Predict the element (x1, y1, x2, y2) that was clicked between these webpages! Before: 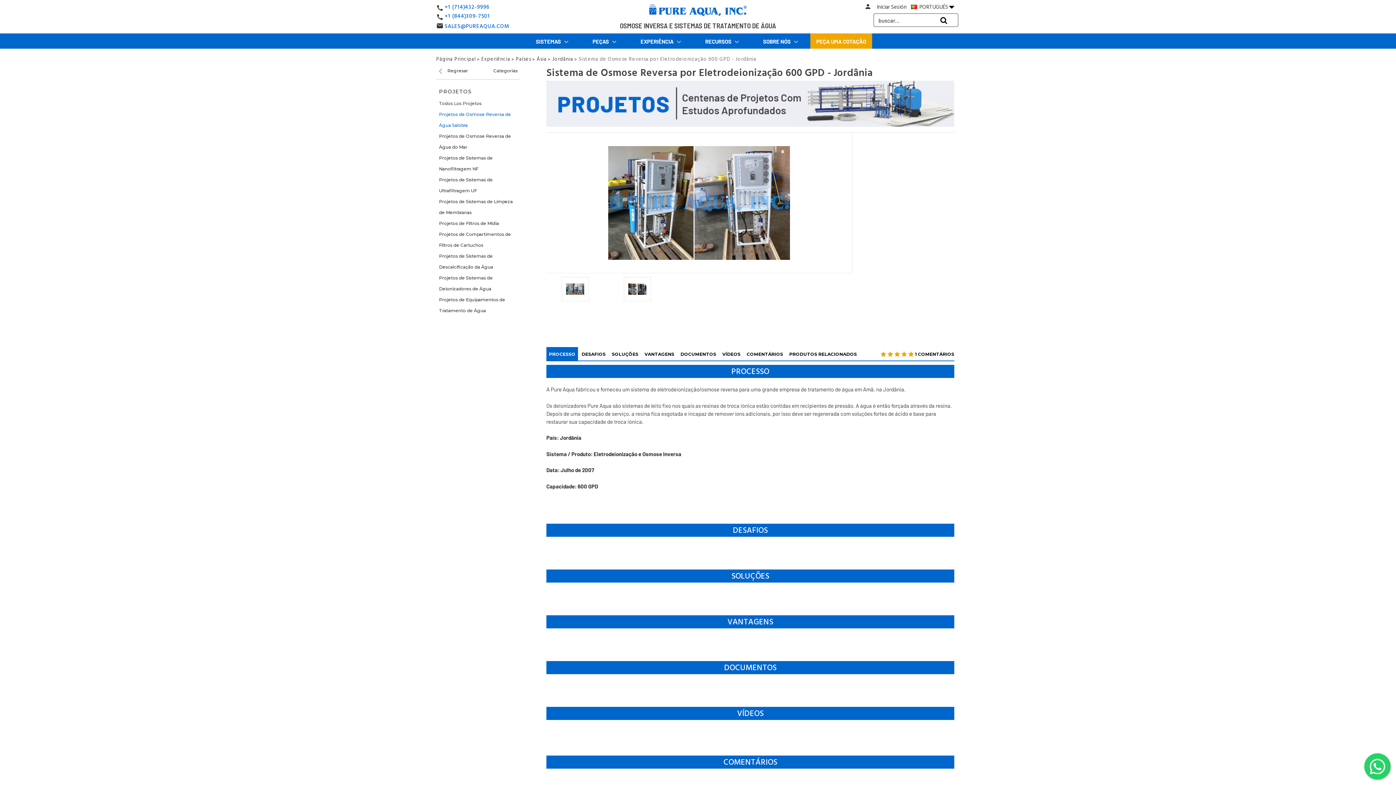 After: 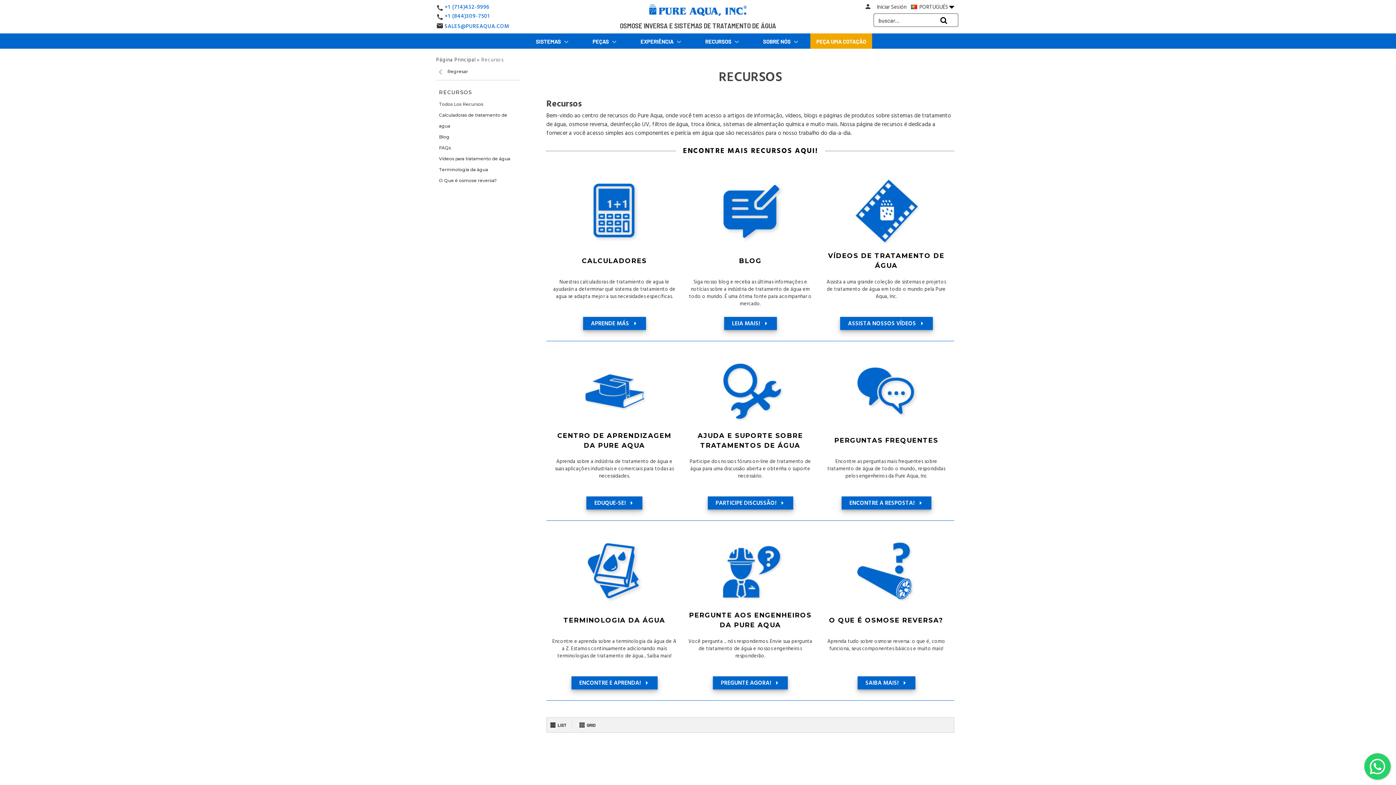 Action: bbox: (693, 33, 751, 48) label: RECURSOS 